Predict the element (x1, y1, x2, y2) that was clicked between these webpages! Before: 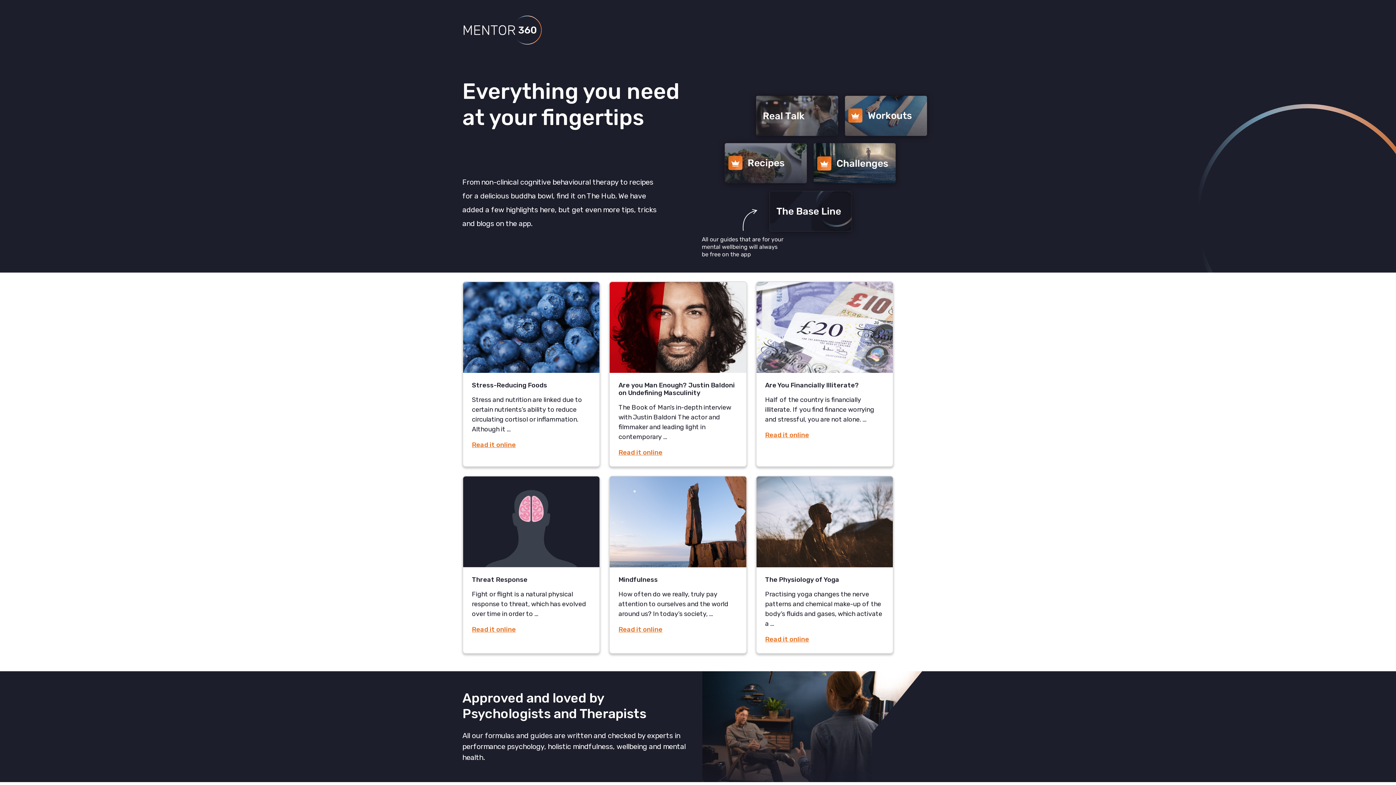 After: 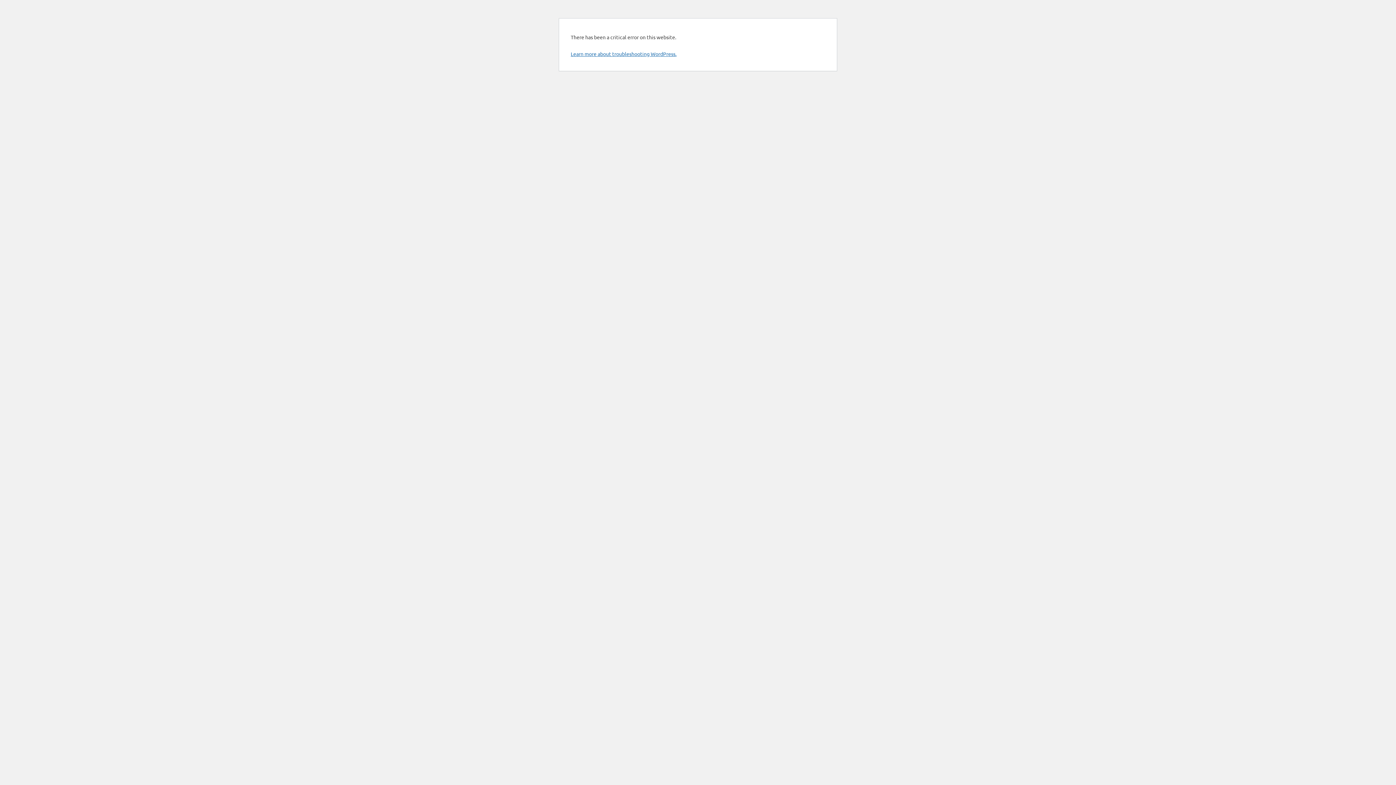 Action: bbox: (765, 576, 839, 584) label: The Physiology of Yoga